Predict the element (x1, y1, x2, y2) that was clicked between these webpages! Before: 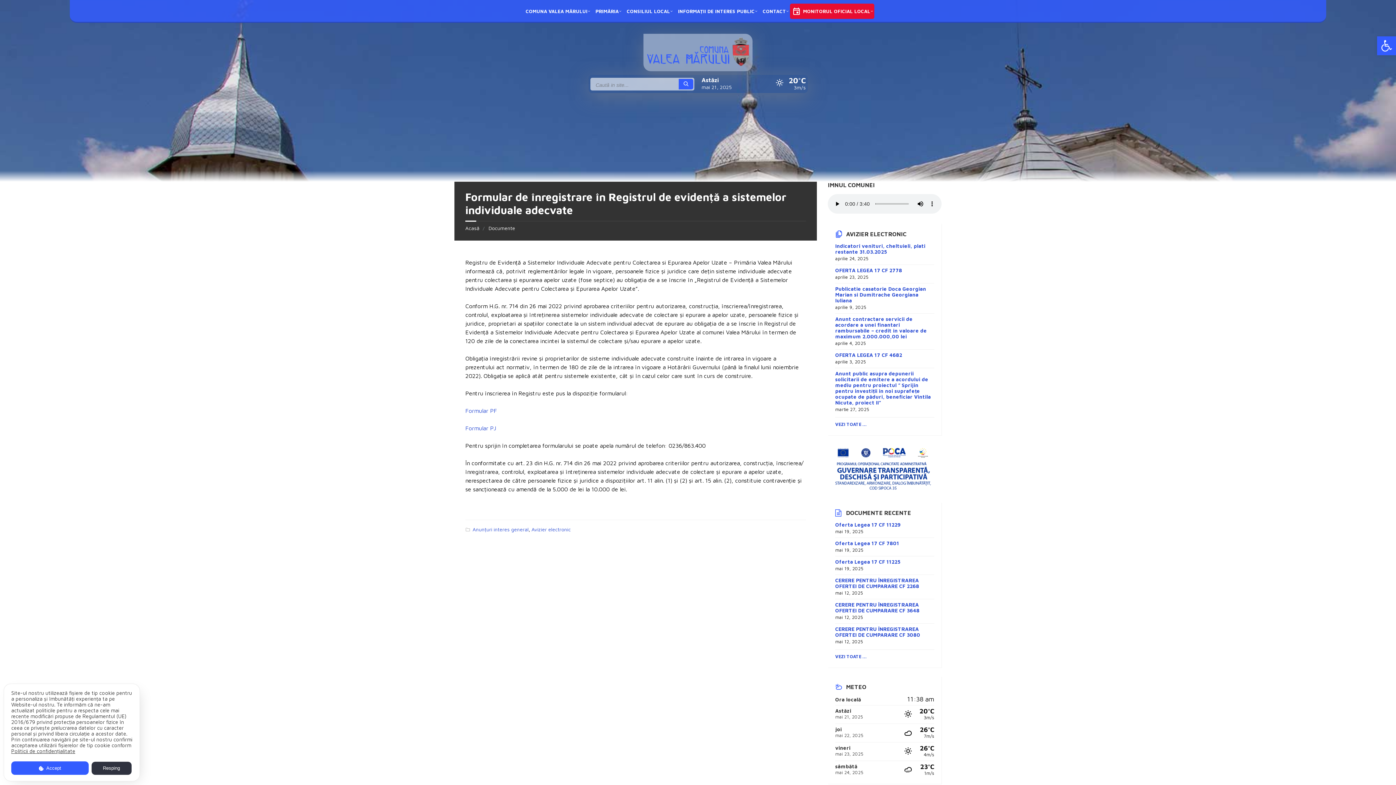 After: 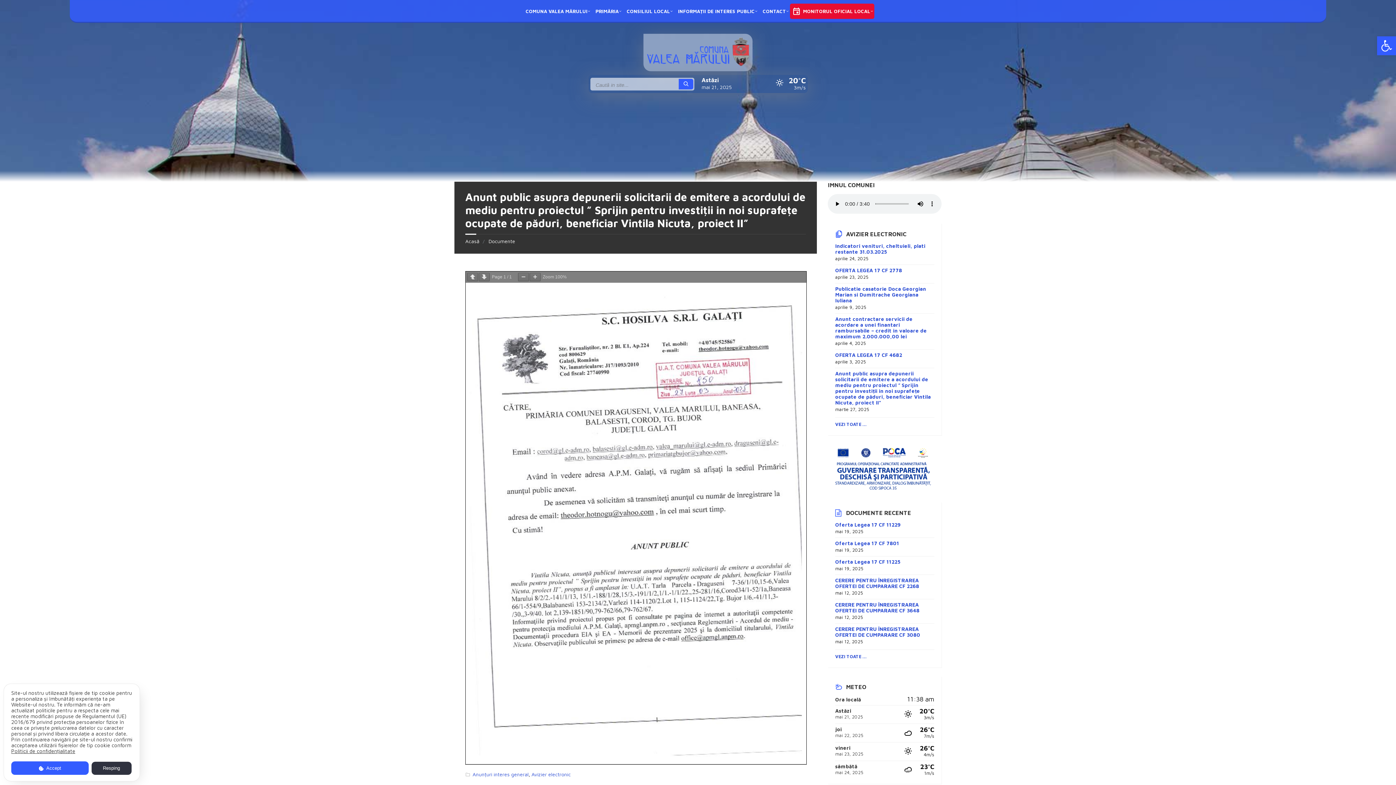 Action: bbox: (835, 370, 931, 405) label: Anunt public asupra depunerii solicitarii de emitere a acordului de mediu pentru proiectul ” Sprijin pentru investiții in noi suprafețe ocupate de păduri, beneficiar Vintila Nicuta, proiect II”